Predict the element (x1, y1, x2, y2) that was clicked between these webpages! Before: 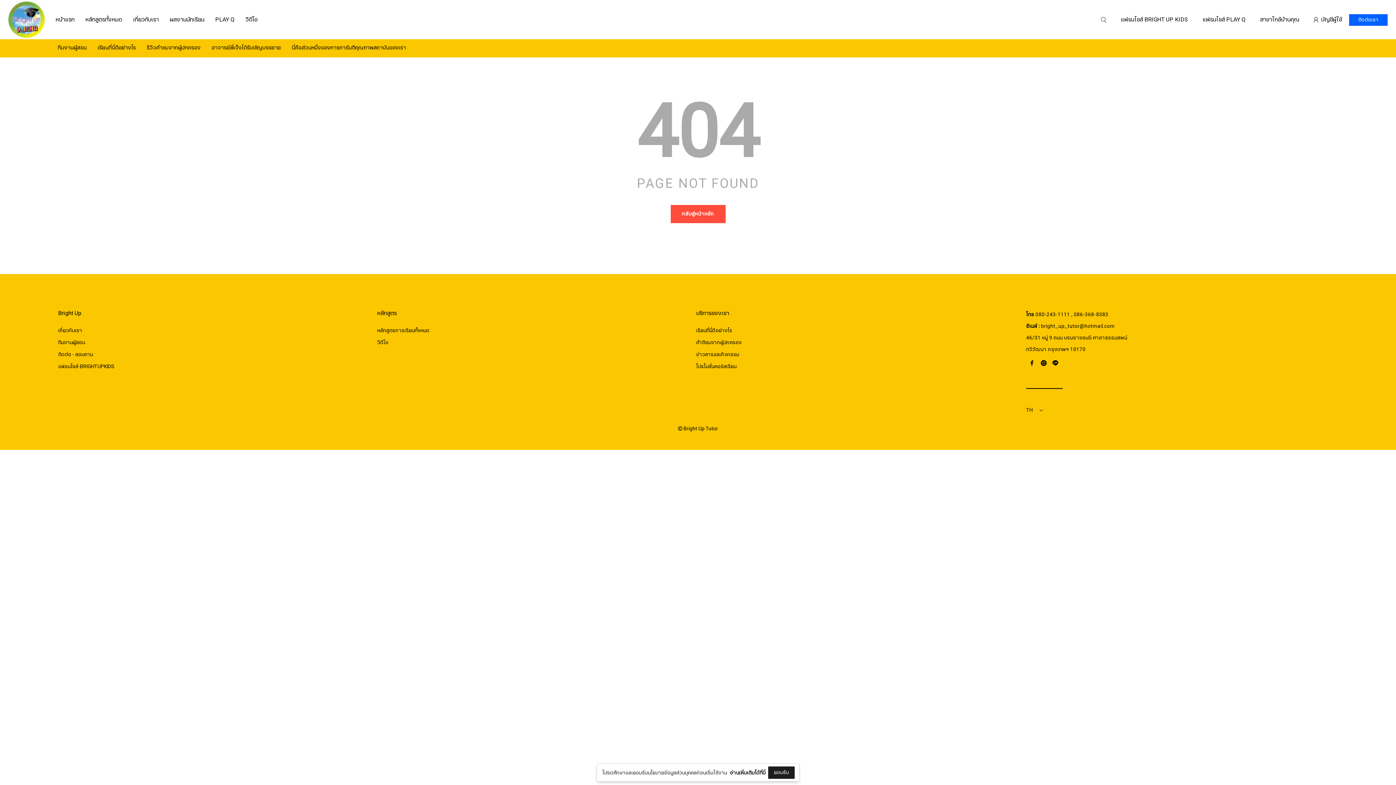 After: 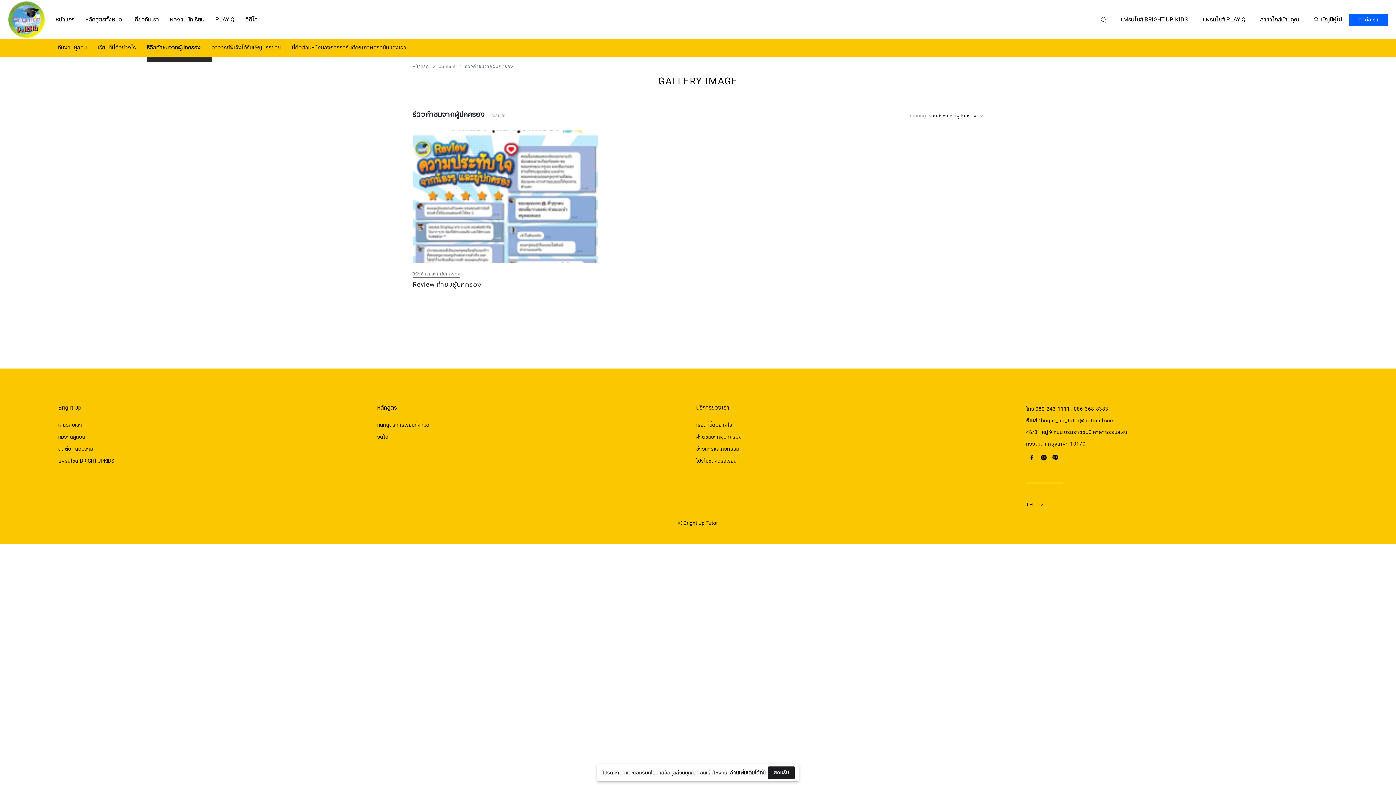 Action: label: รีวิวคำชมจากผู้ปกครอง bbox: (146, 38, 200, 56)